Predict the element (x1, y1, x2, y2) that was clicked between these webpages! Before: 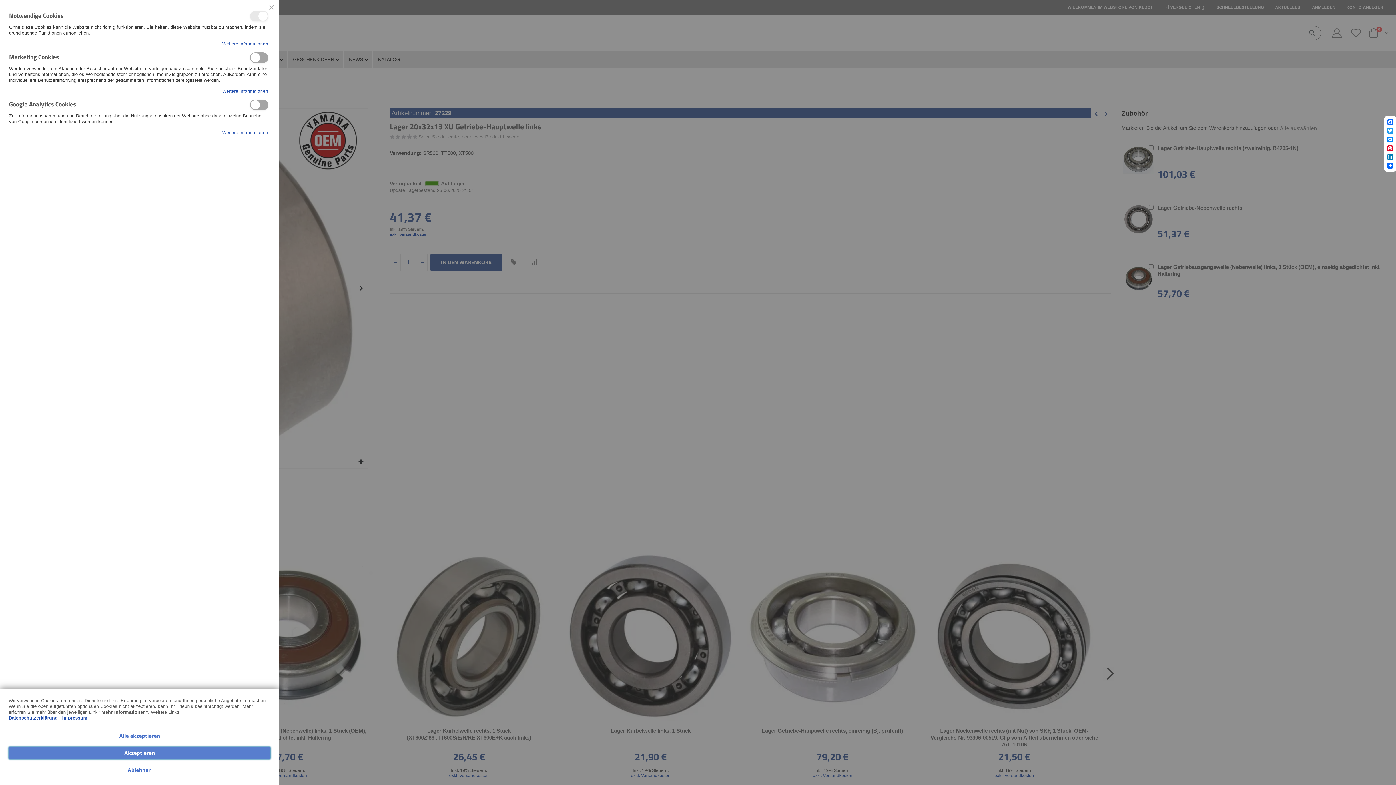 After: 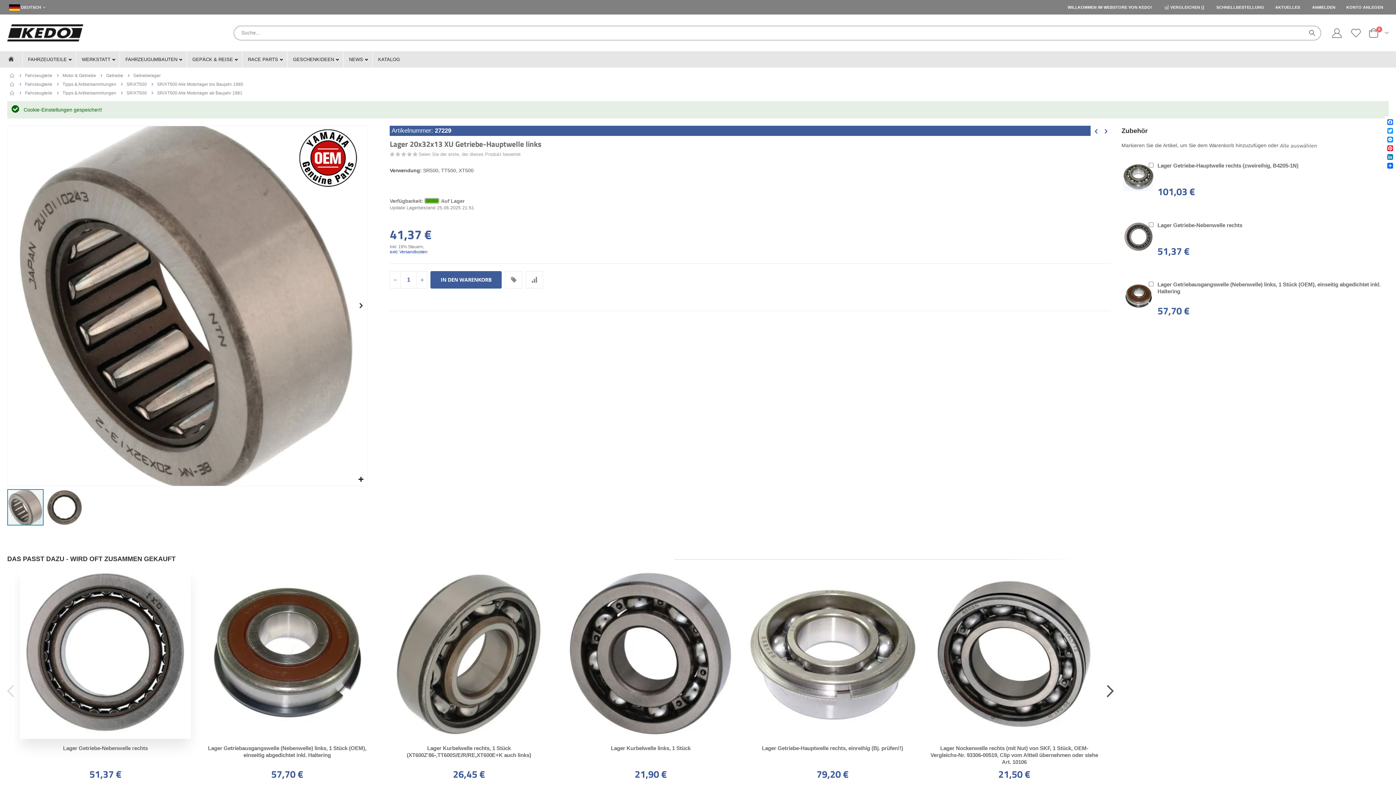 Action: bbox: (8, 747, 270, 759) label: Akzeptieren